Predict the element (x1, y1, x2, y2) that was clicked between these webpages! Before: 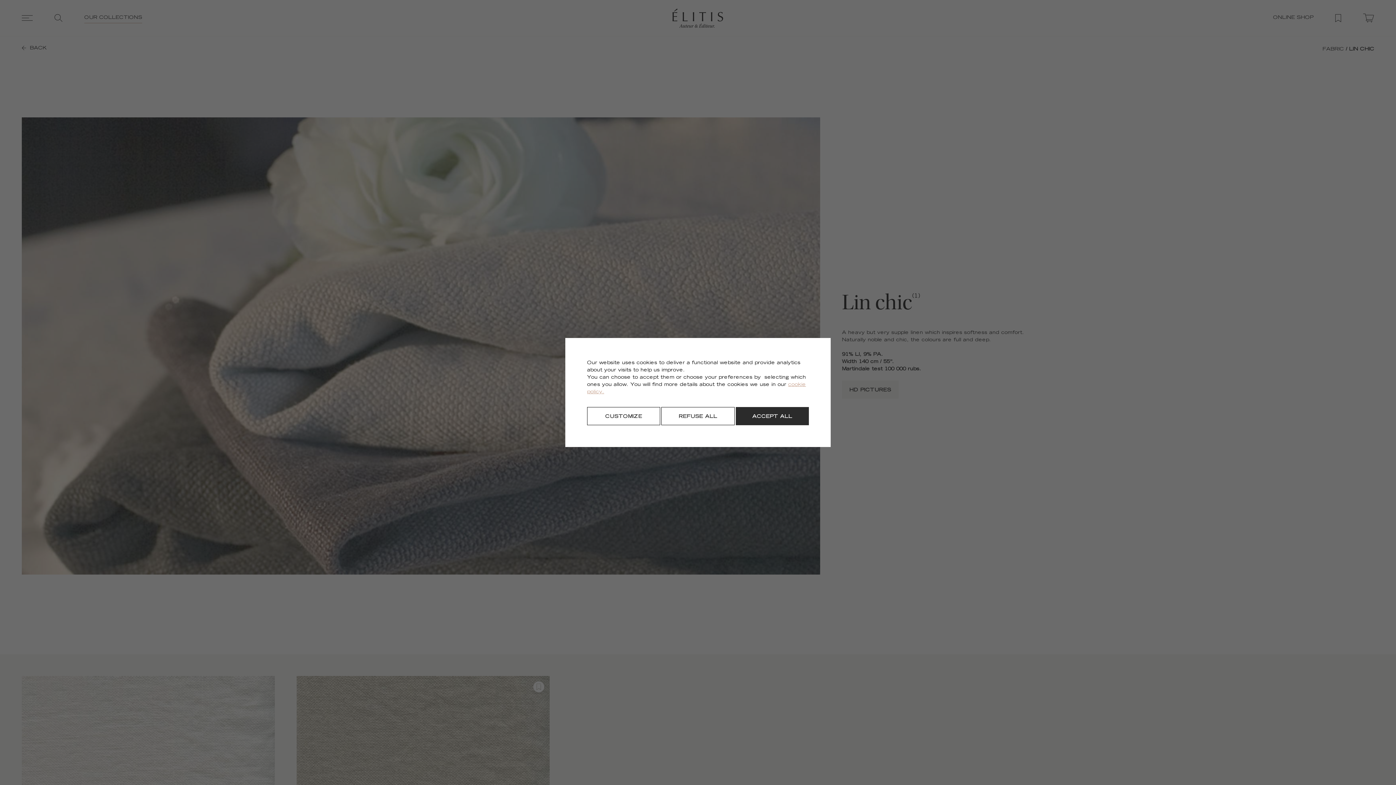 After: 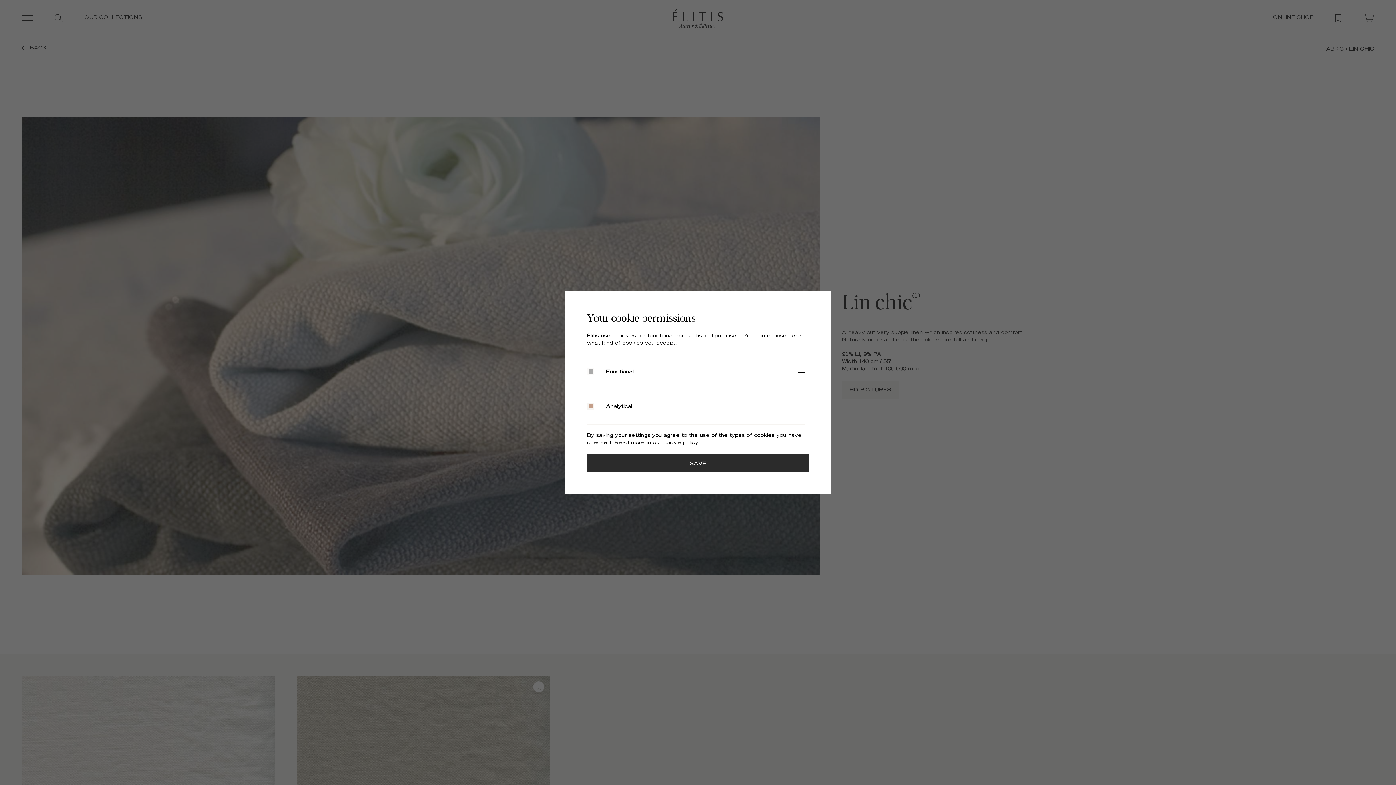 Action: label: Customize bbox: (587, 407, 660, 425)